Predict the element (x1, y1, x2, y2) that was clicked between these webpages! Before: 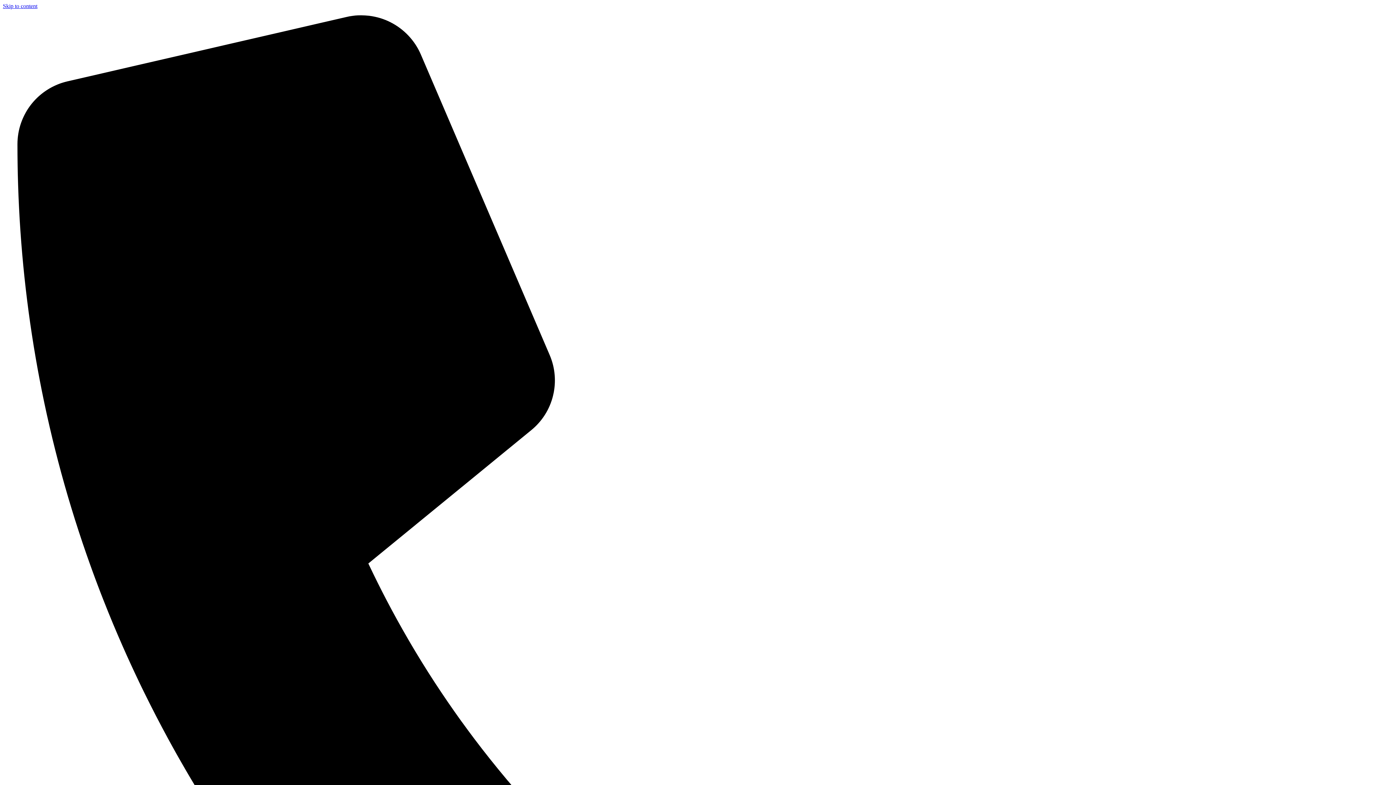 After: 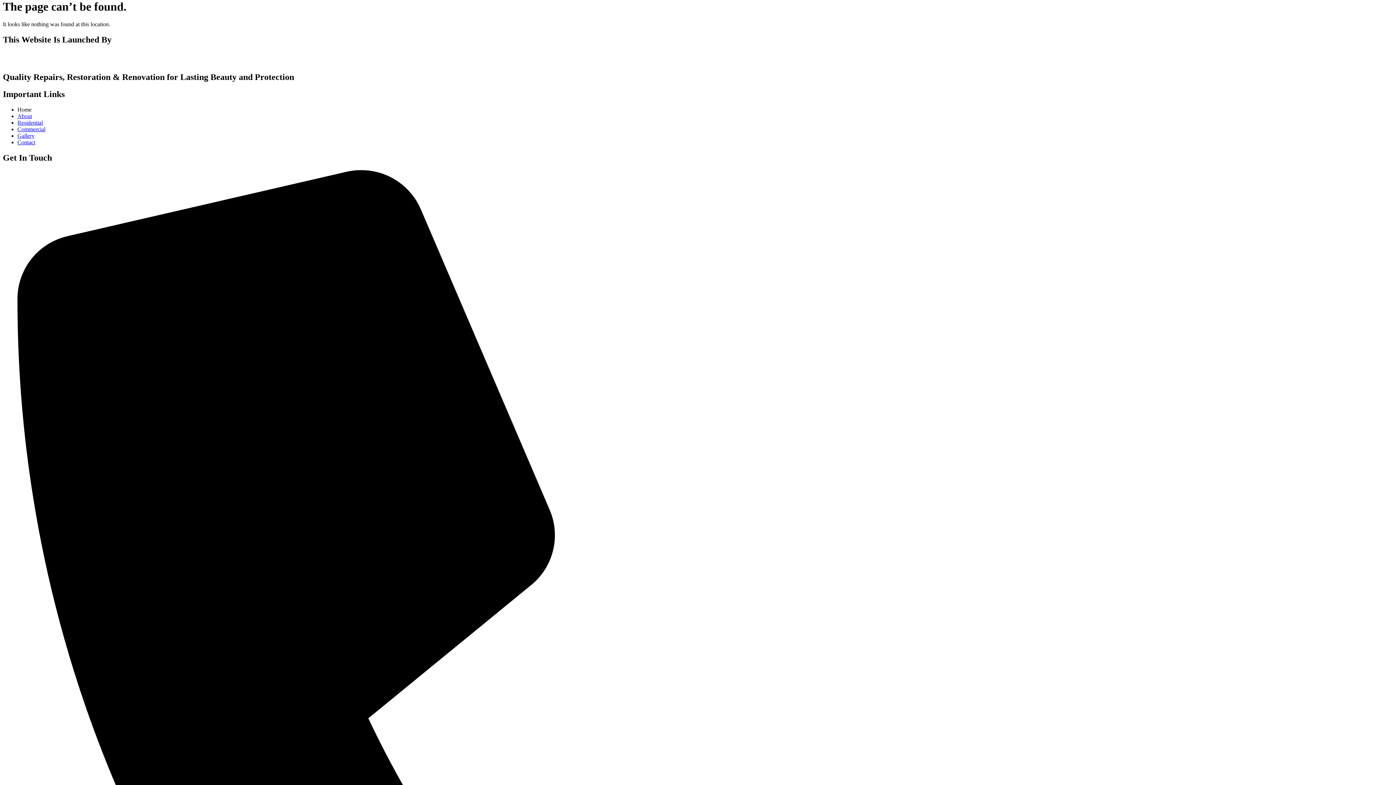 Action: label: Skip to content bbox: (2, 2, 37, 9)